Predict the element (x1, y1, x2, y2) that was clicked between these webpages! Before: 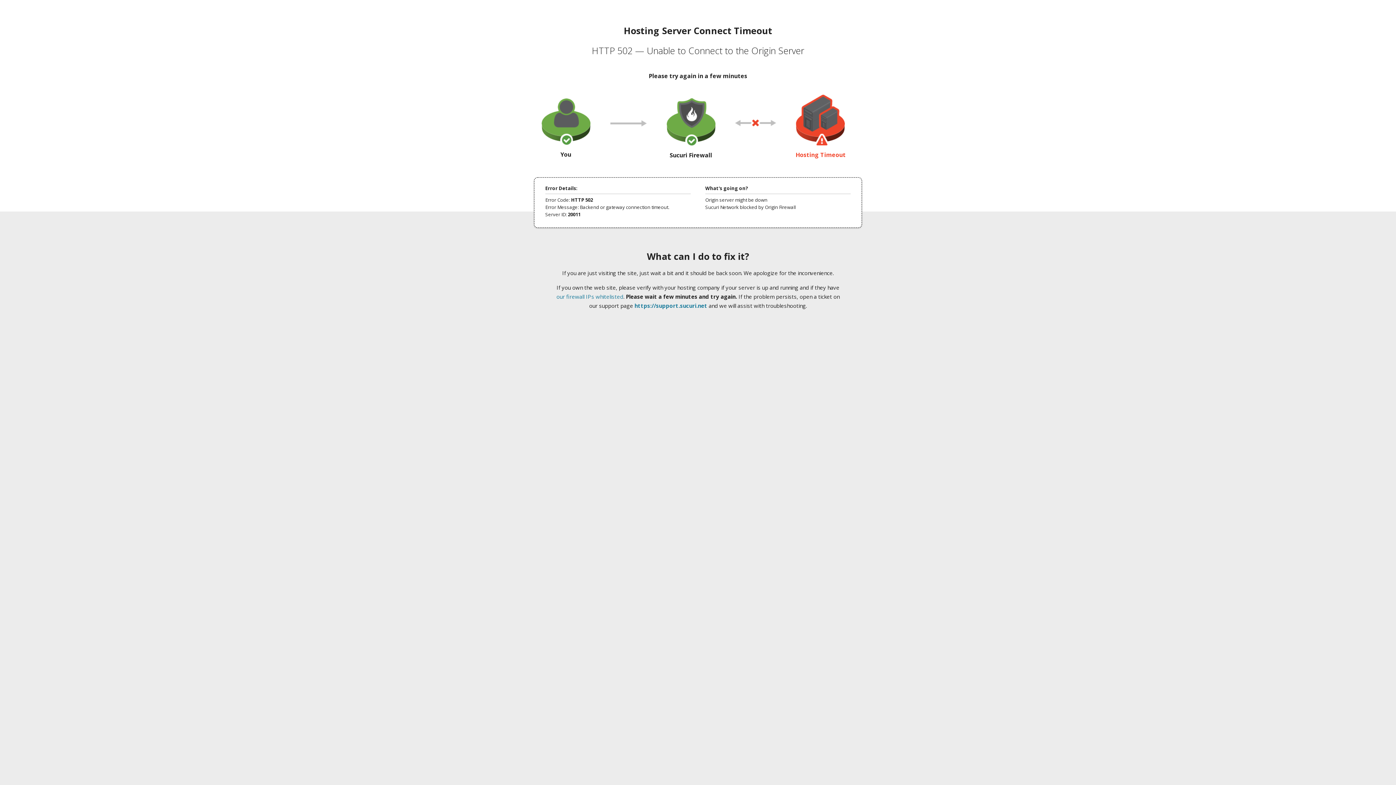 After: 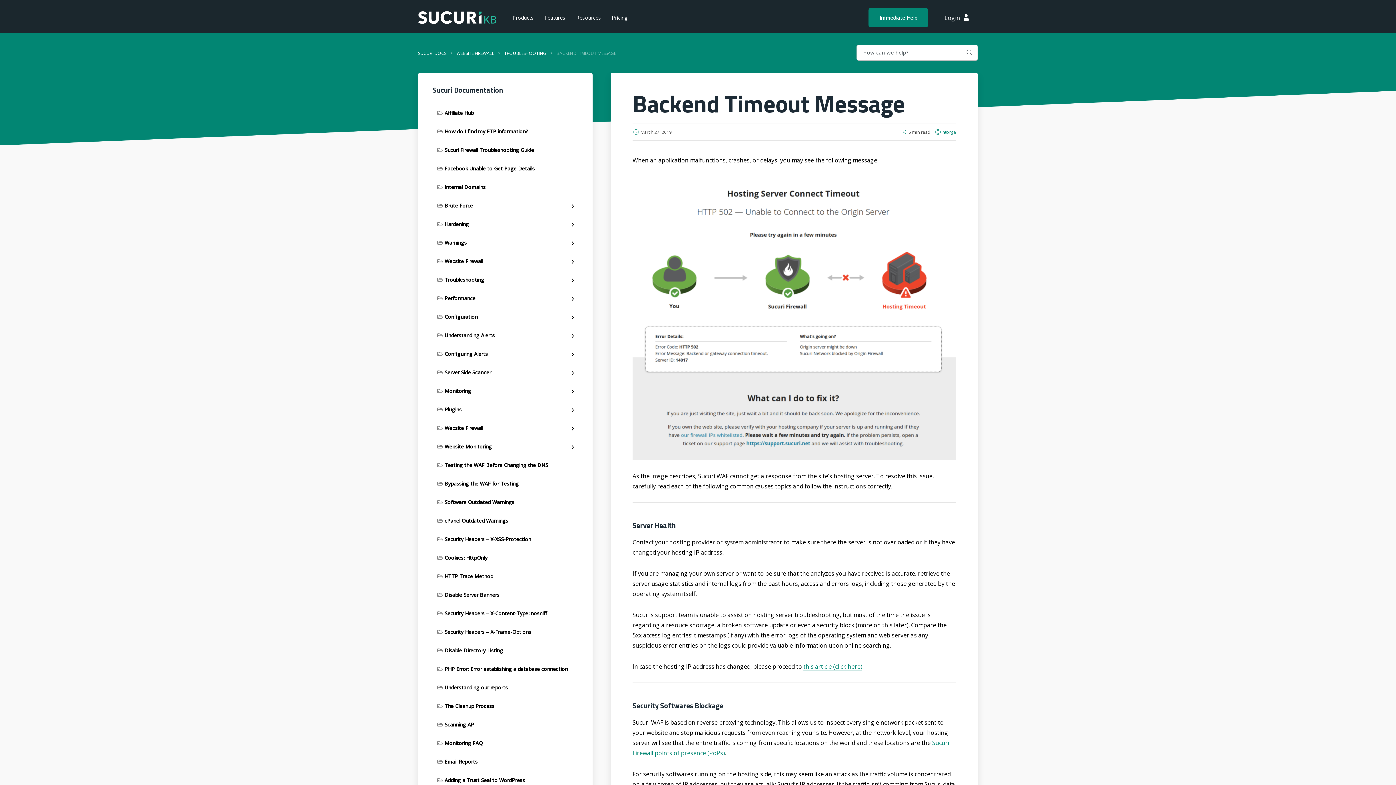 Action: label: our firewall IPs whitelisted bbox: (556, 293, 623, 300)